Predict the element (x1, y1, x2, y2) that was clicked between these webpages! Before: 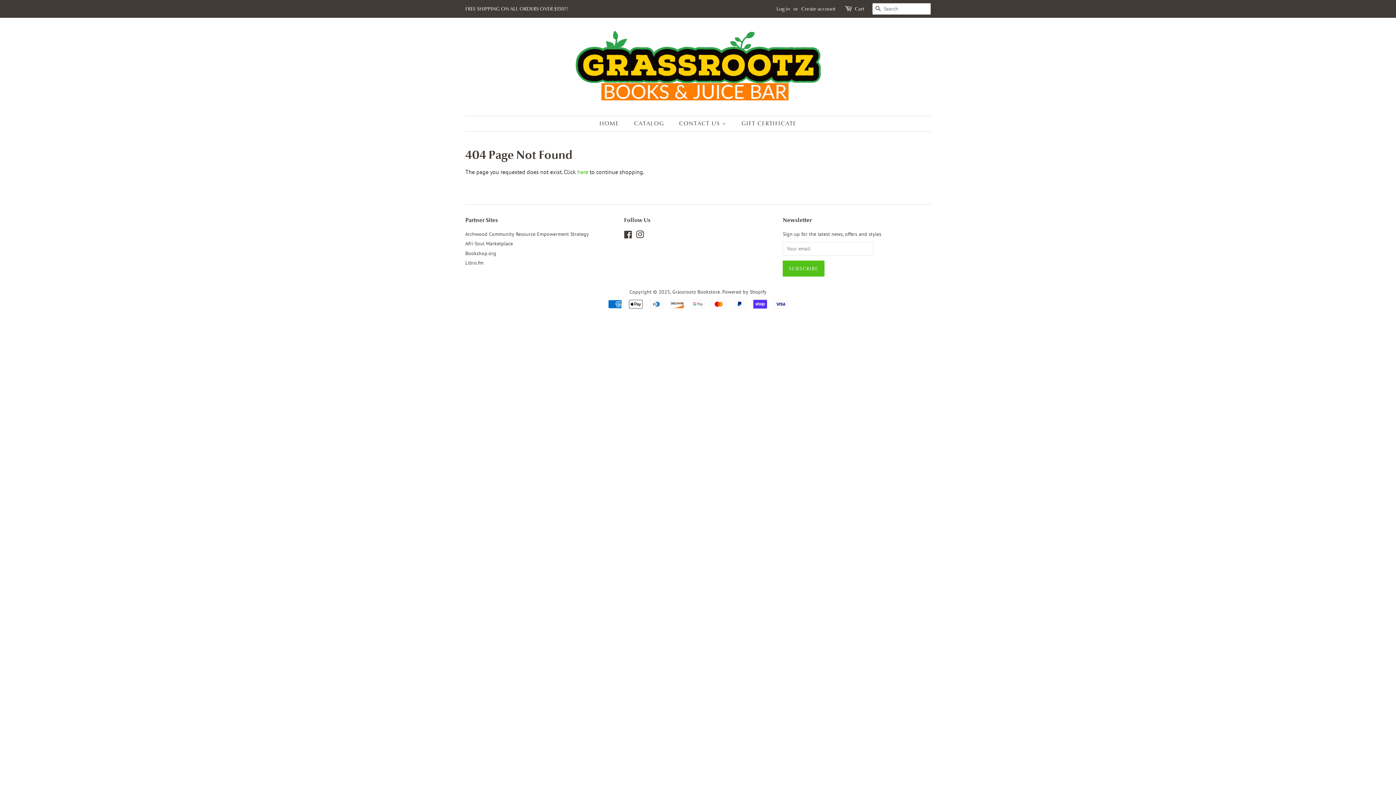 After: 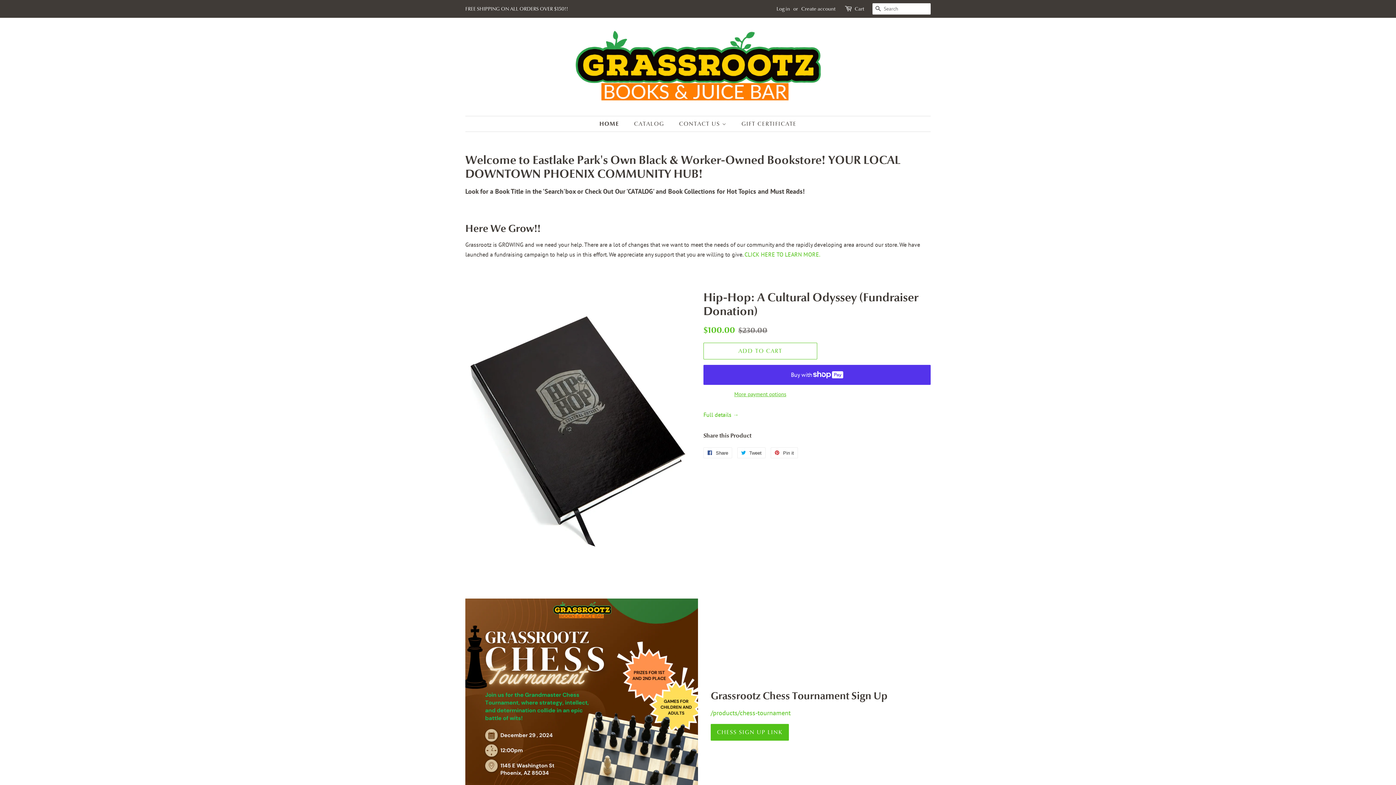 Action: bbox: (571, 28, 824, 104)